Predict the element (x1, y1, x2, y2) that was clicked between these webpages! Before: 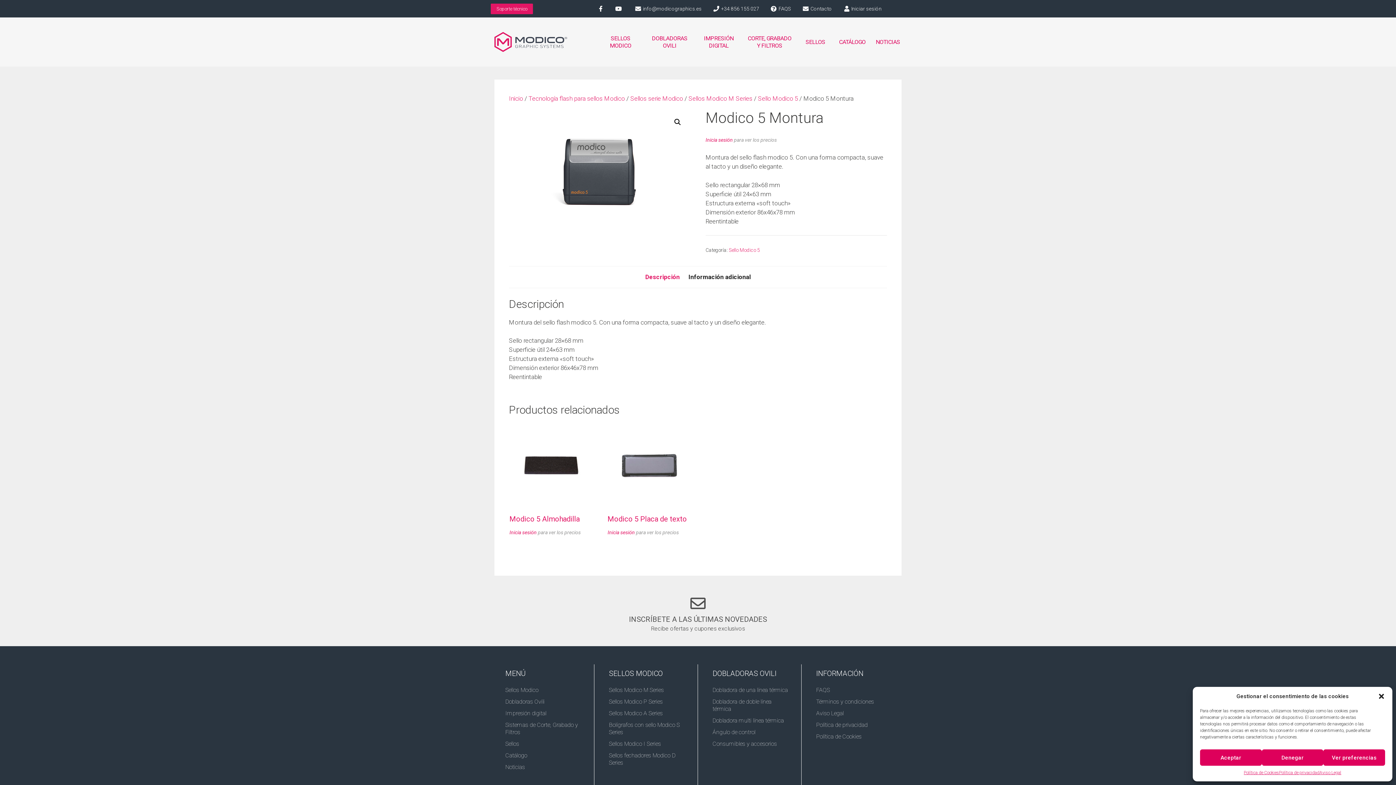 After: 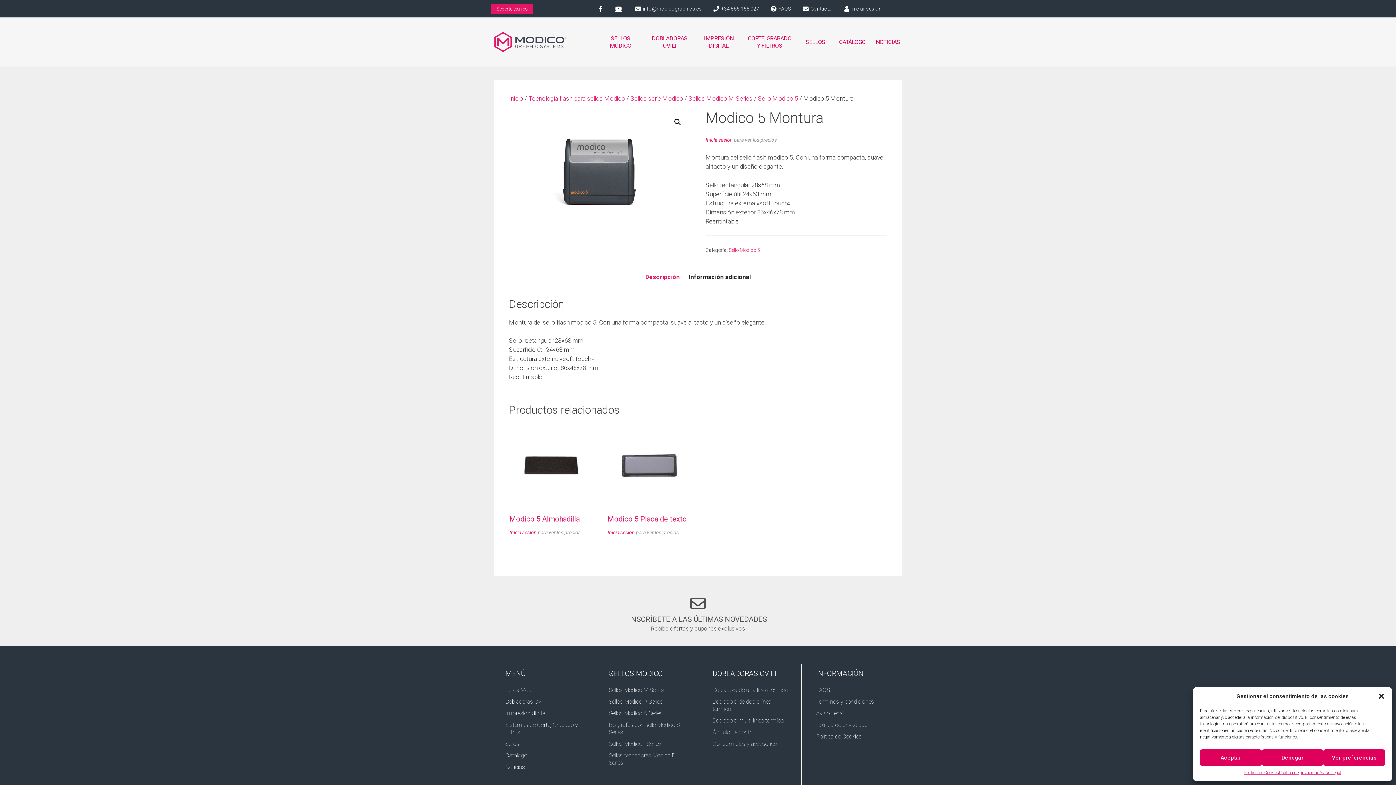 Action: bbox: (614, 5, 623, 11)